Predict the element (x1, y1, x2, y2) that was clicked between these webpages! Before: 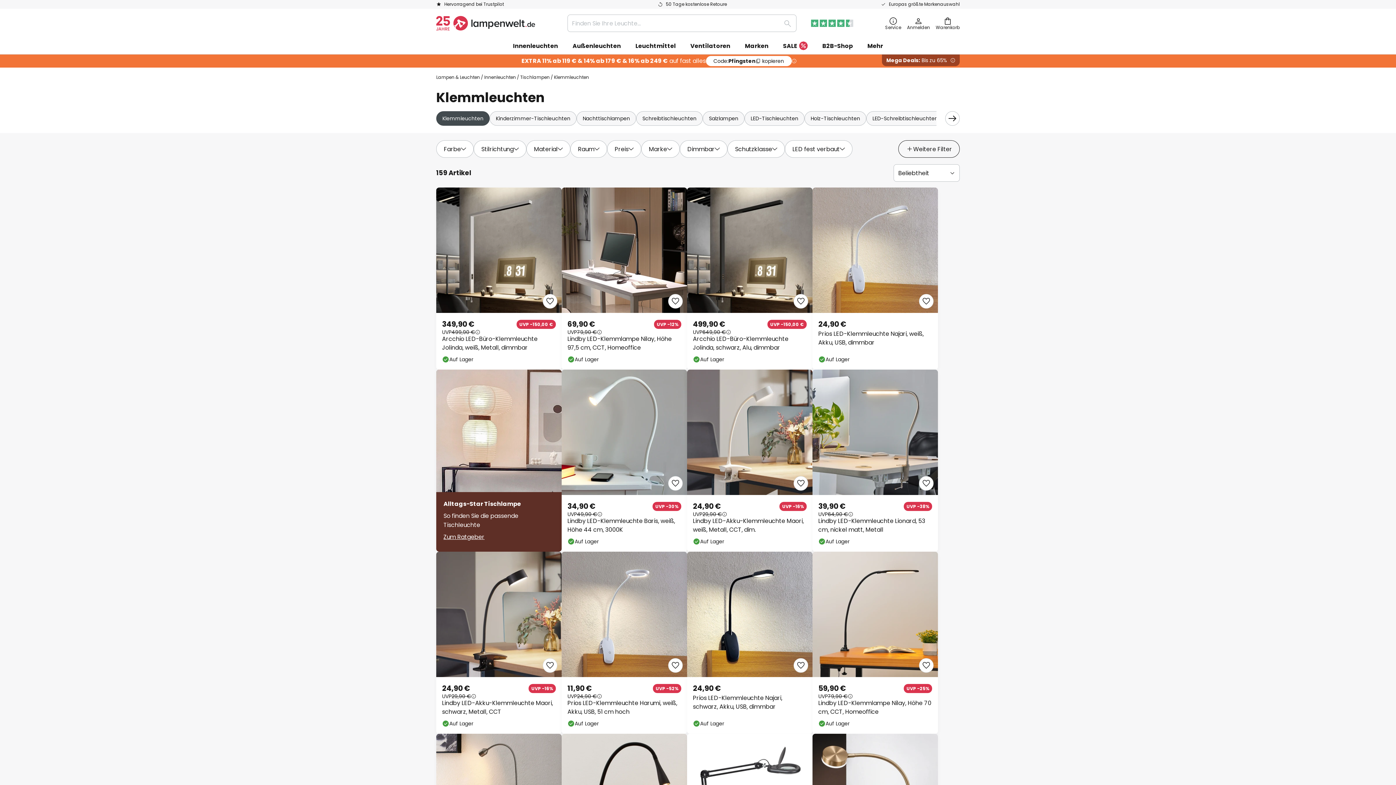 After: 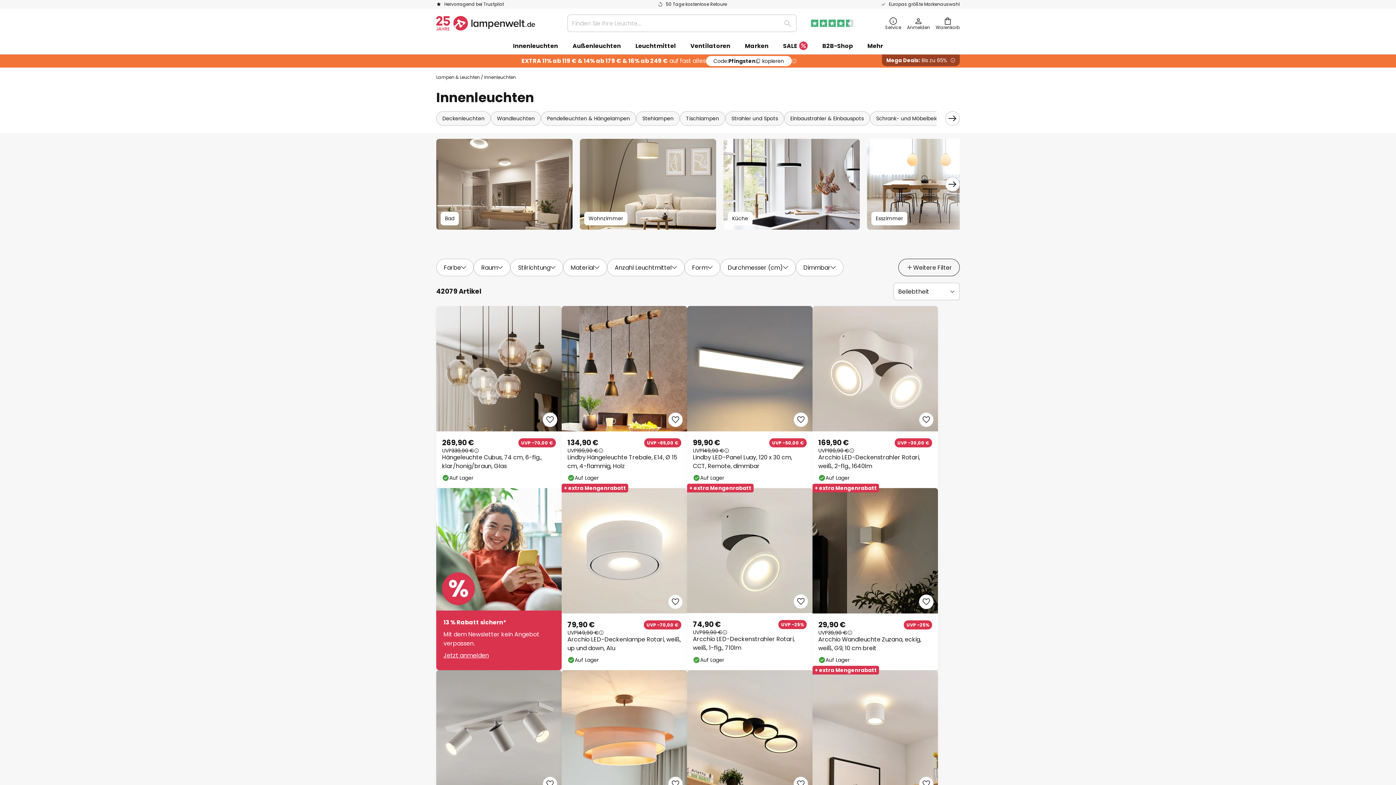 Action: label: Innenleuchten bbox: (484, 73, 516, 81)